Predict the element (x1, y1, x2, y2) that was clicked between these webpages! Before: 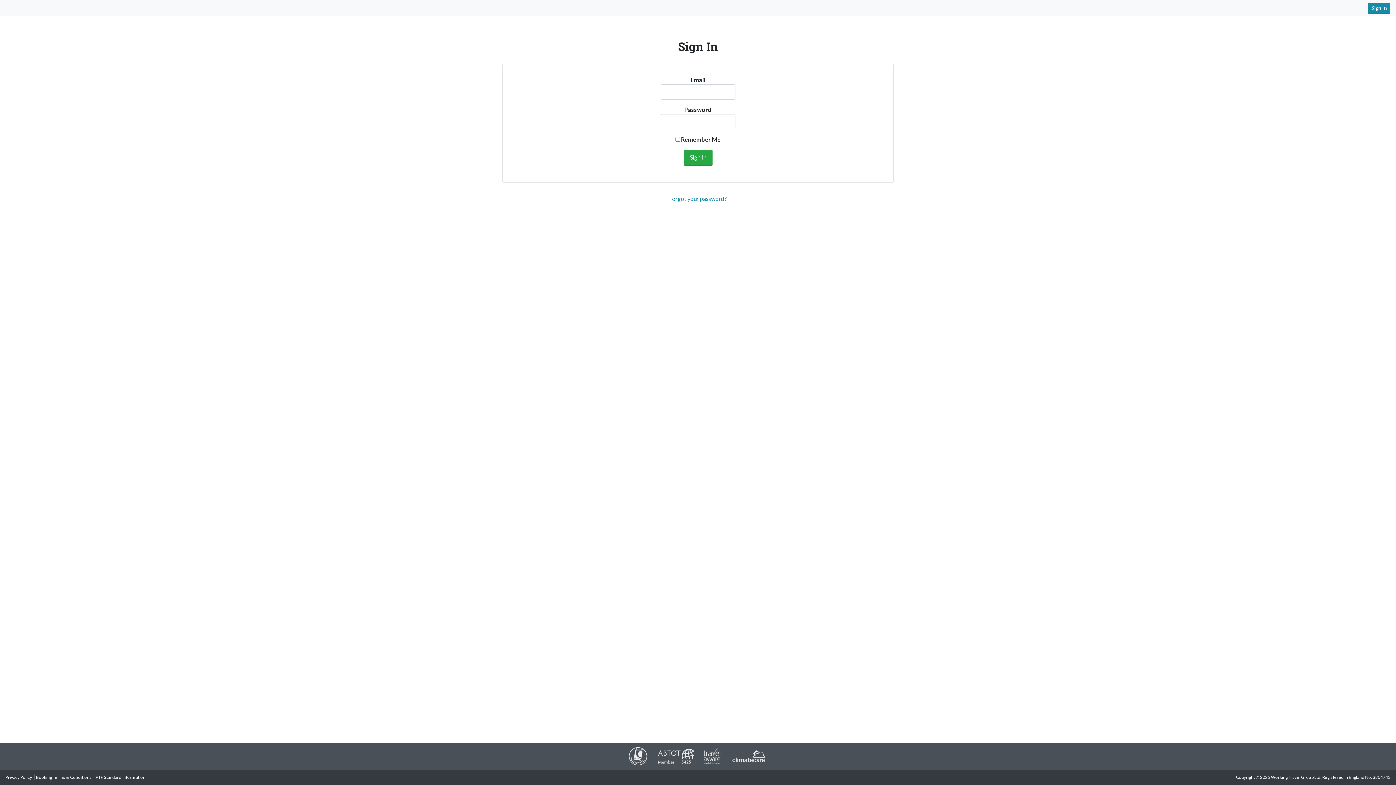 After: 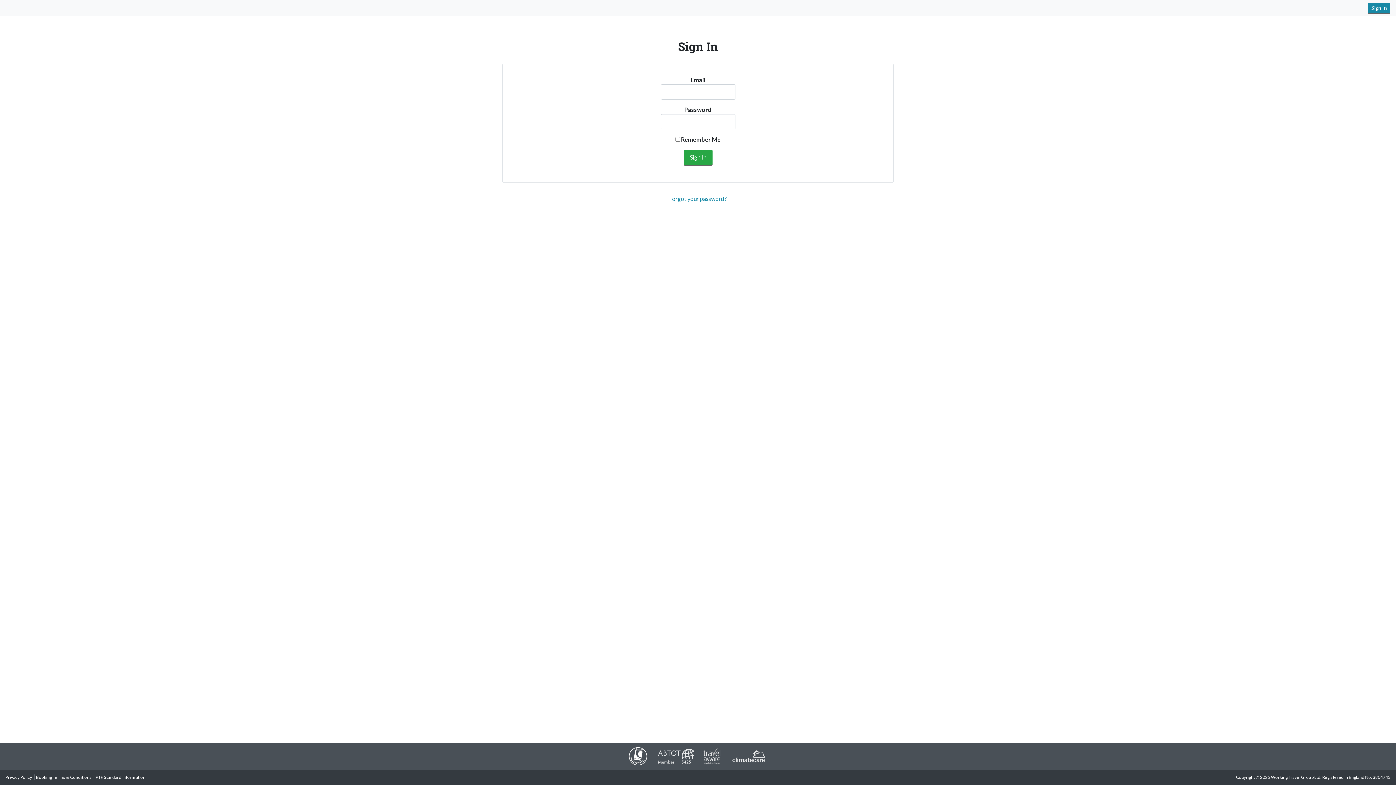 Action: bbox: (629, 753, 647, 758)